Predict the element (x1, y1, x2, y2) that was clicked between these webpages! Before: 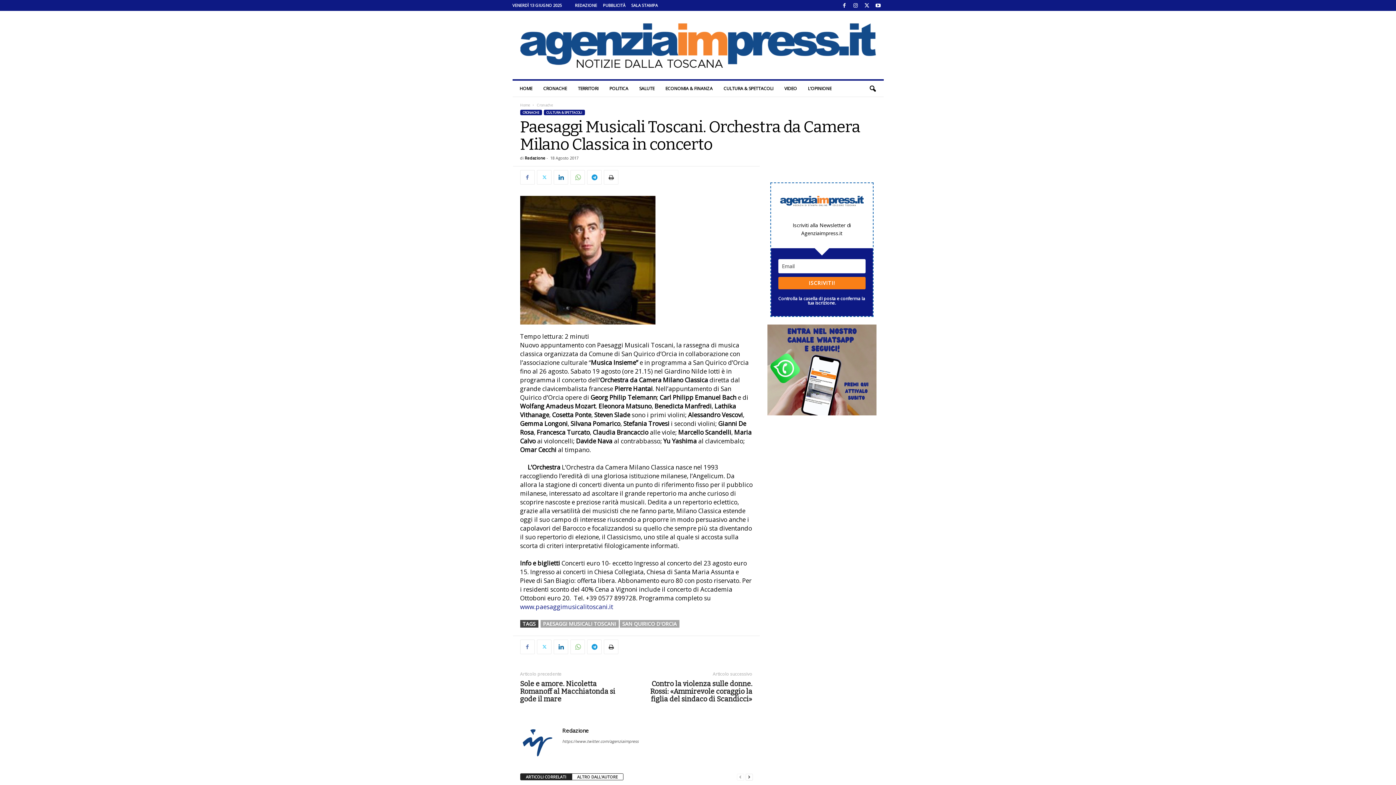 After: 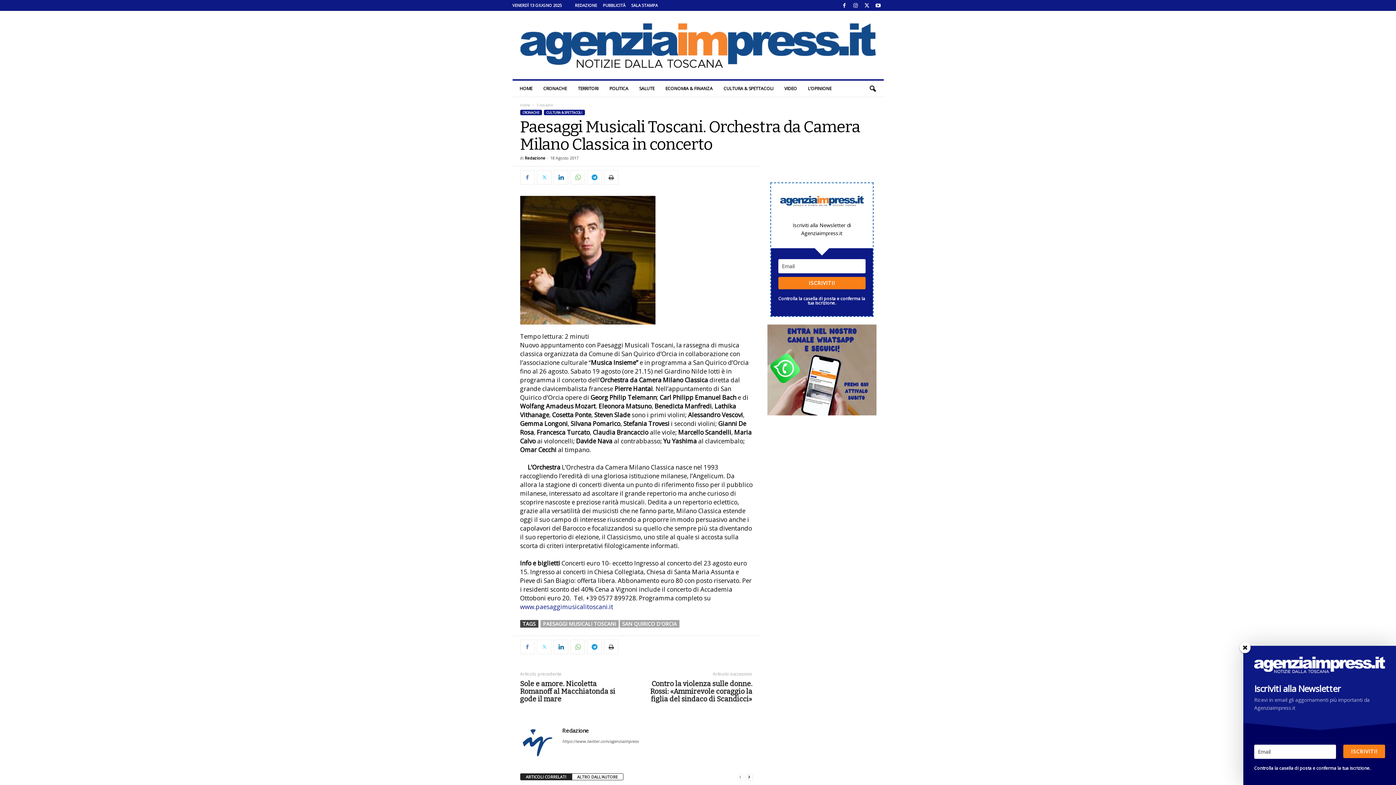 Action: bbox: (536, 639, 551, 654)